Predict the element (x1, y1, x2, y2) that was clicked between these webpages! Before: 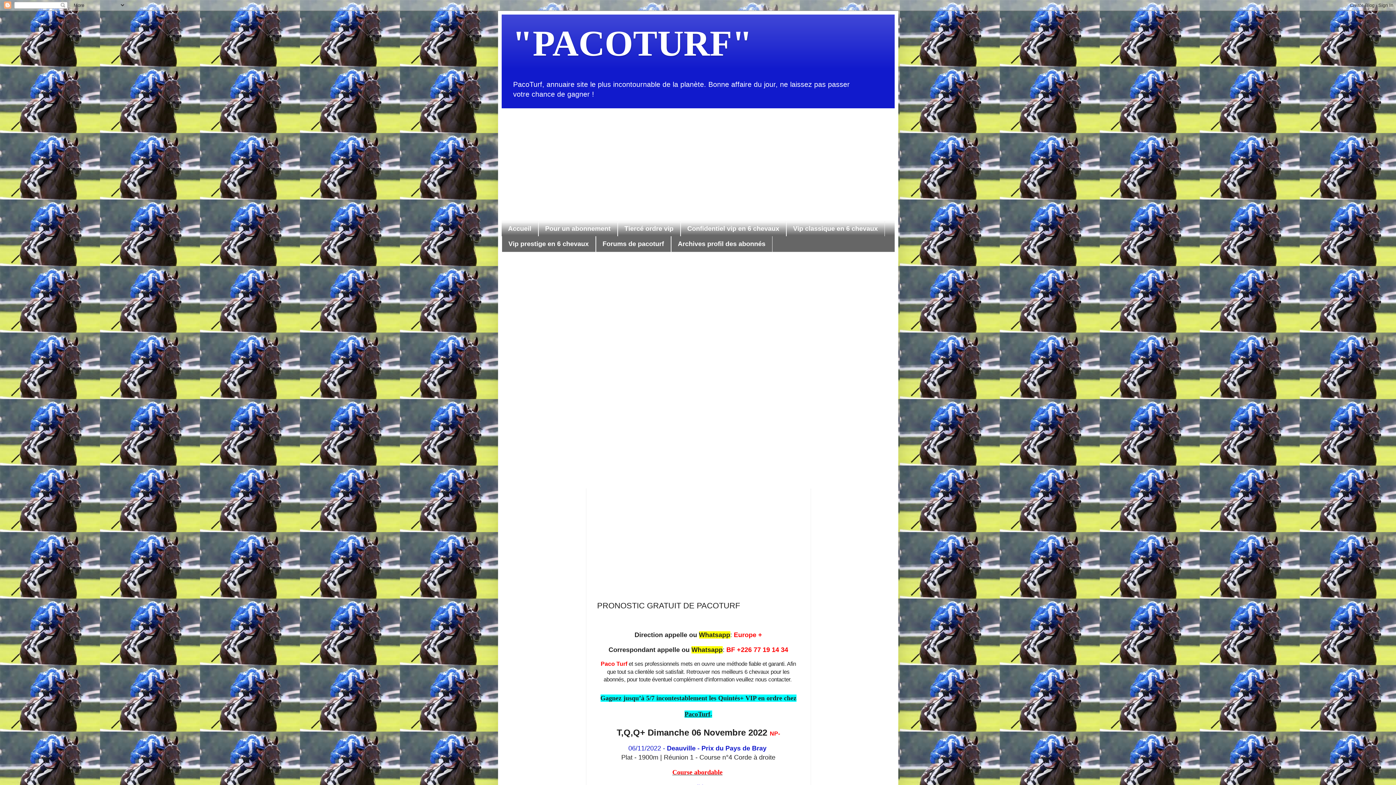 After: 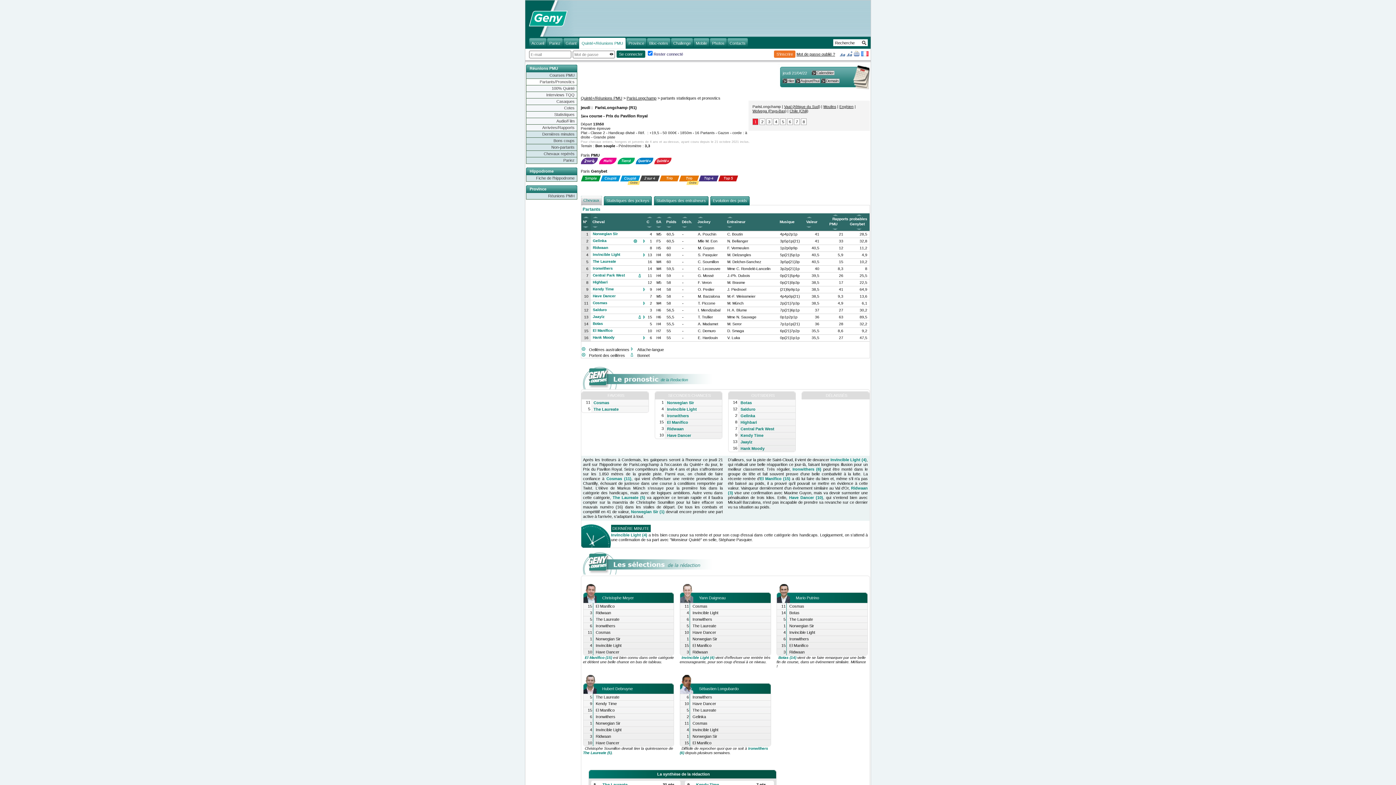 Action: label: 06/11/2022 - Deauville - Prix du Pays de Bray  bbox: (628, 745, 768, 752)